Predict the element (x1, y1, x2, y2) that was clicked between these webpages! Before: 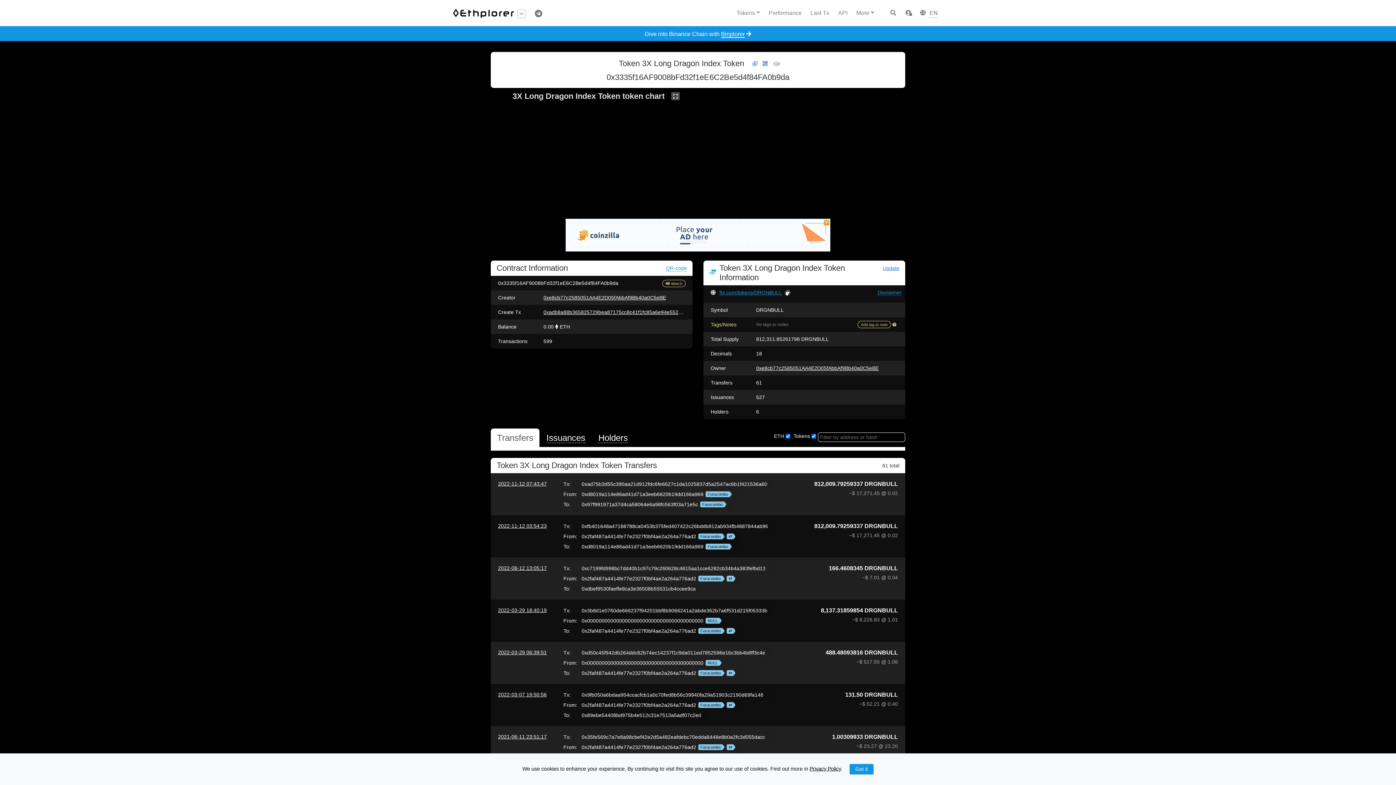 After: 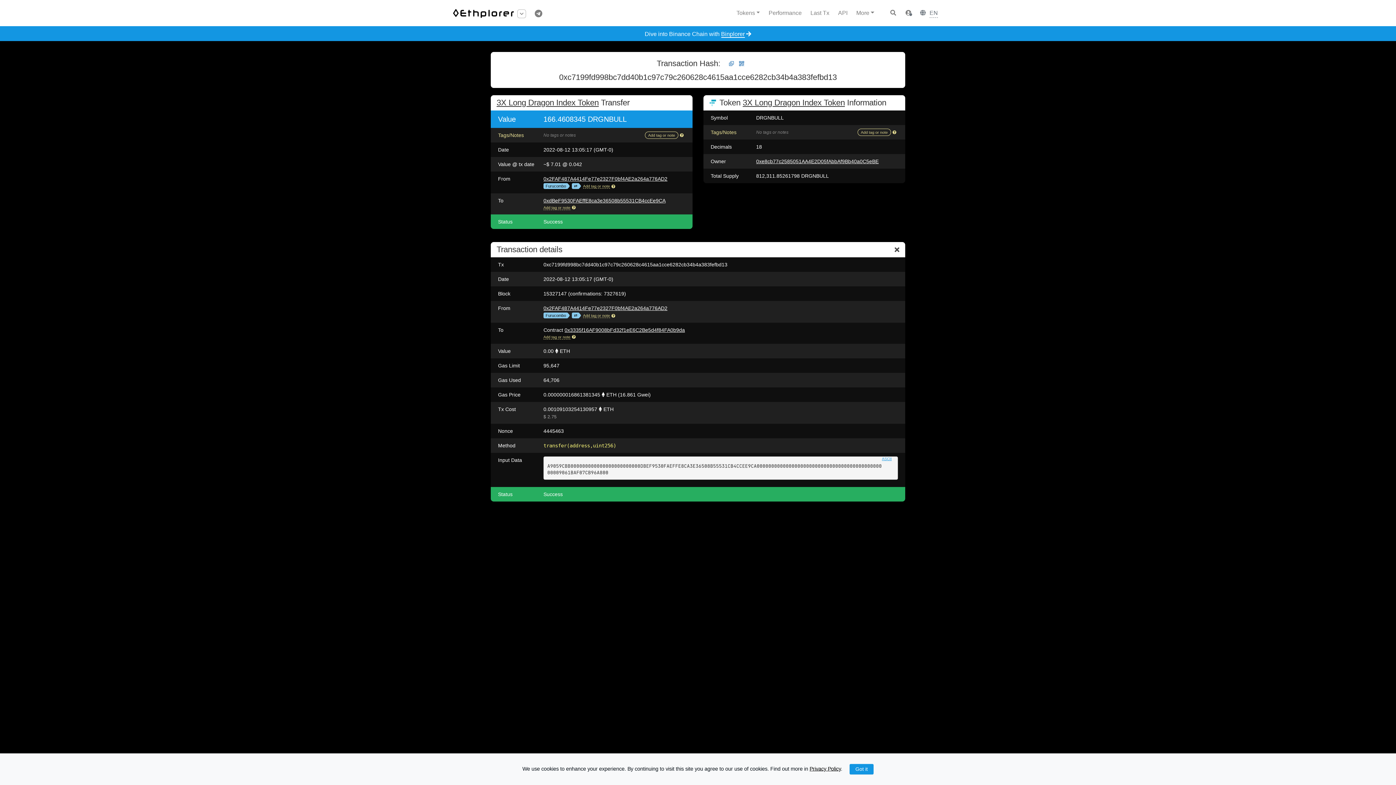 Action: label: 2022-08-12 13:05:17 bbox: (498, 565, 546, 571)